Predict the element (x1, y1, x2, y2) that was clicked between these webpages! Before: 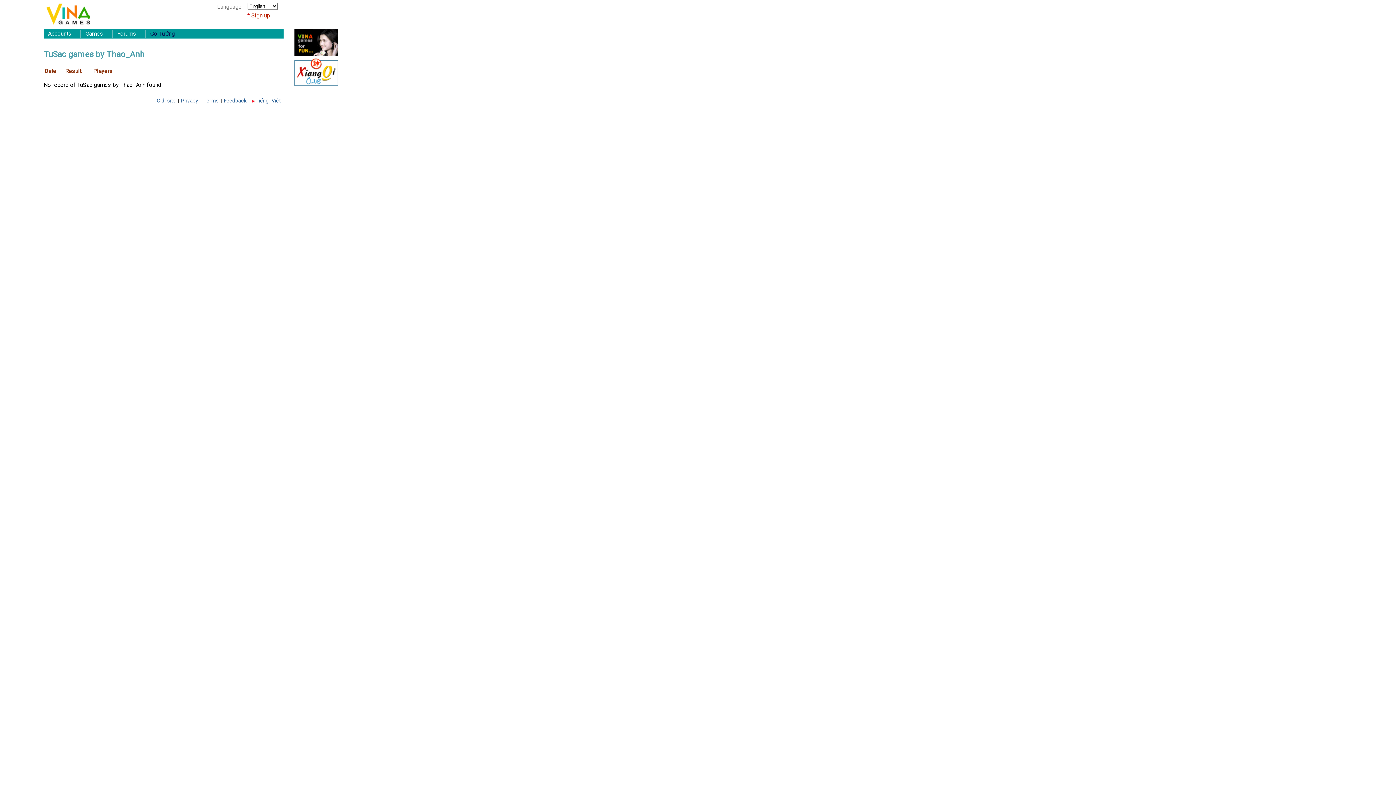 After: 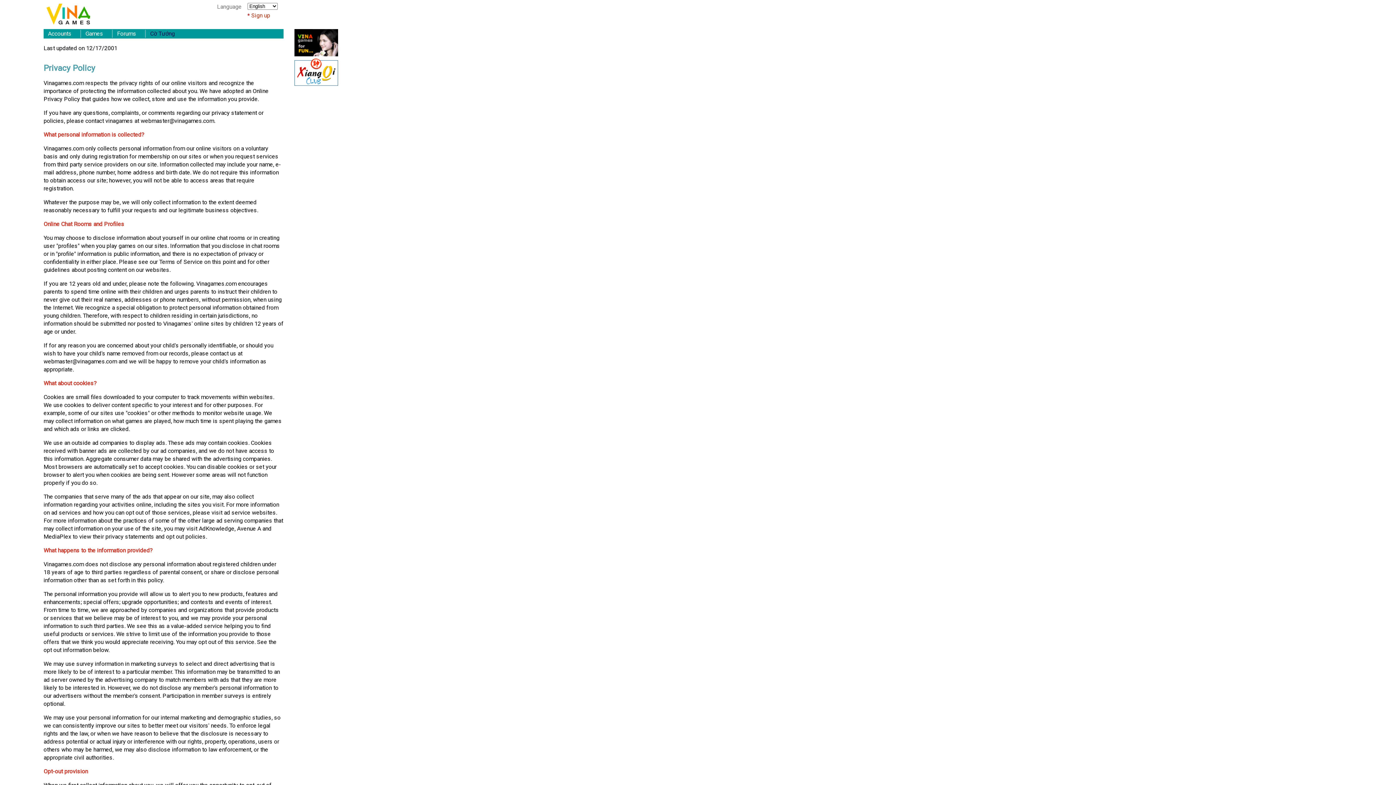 Action: label: Privacy bbox: (181, 97, 198, 104)